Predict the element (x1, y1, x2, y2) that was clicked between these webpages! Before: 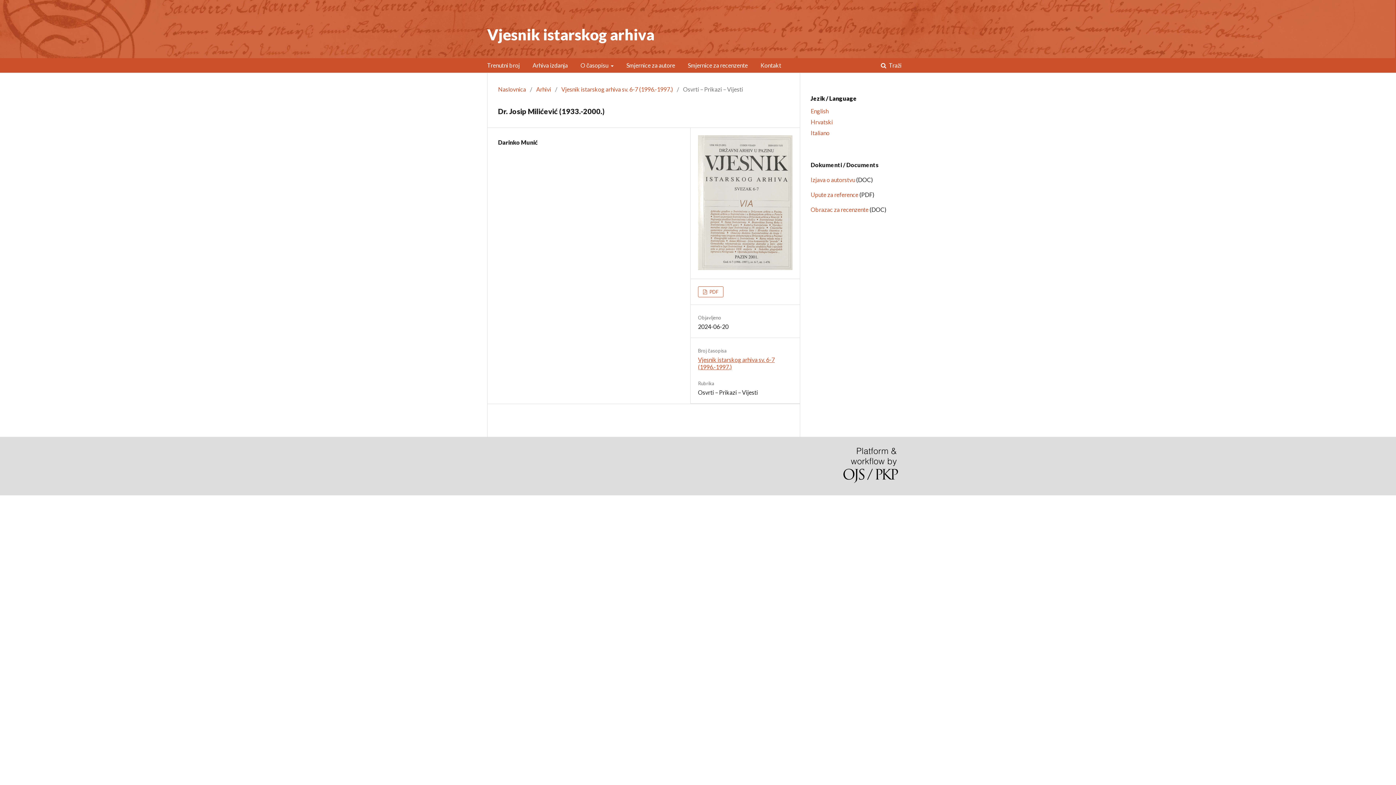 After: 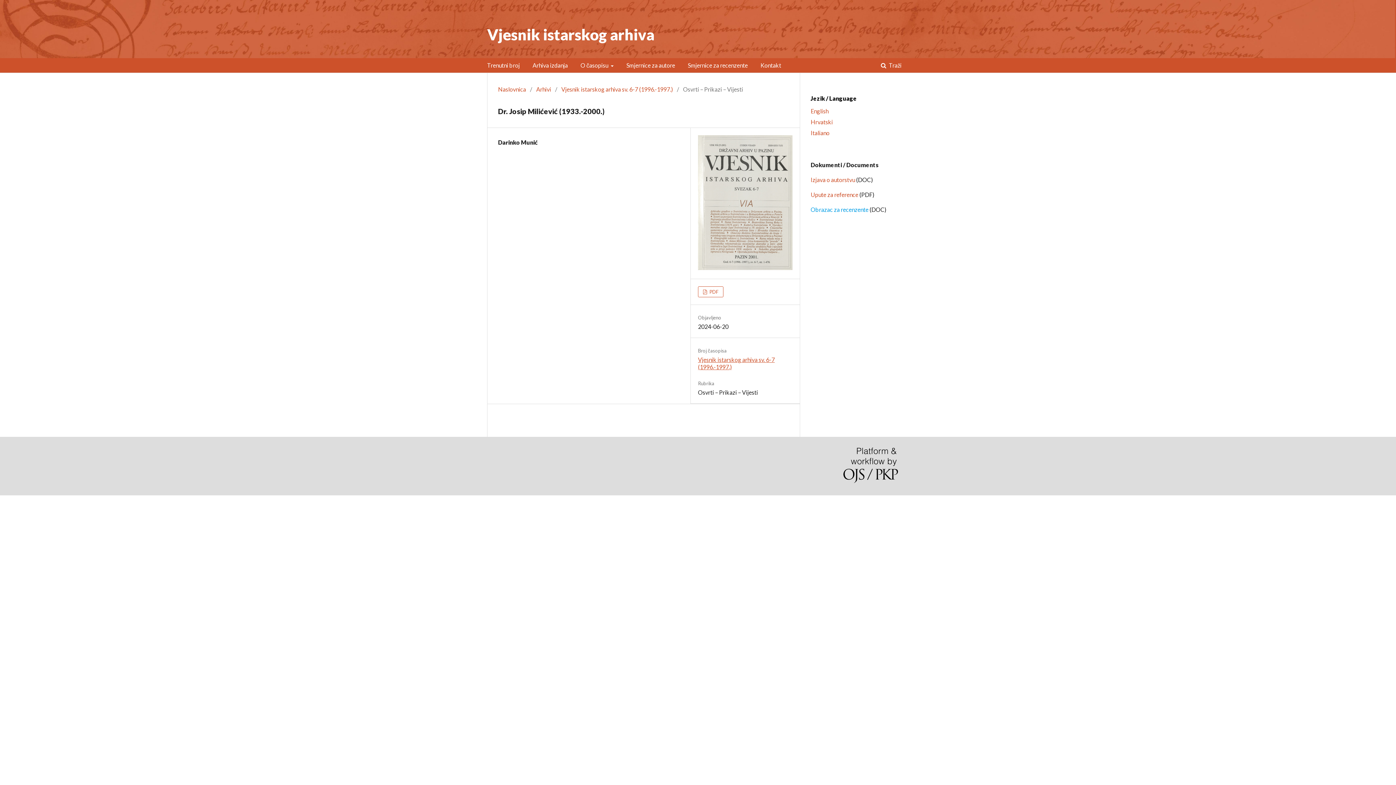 Action: bbox: (810, 206, 868, 213) label: Obrazac za recenzente